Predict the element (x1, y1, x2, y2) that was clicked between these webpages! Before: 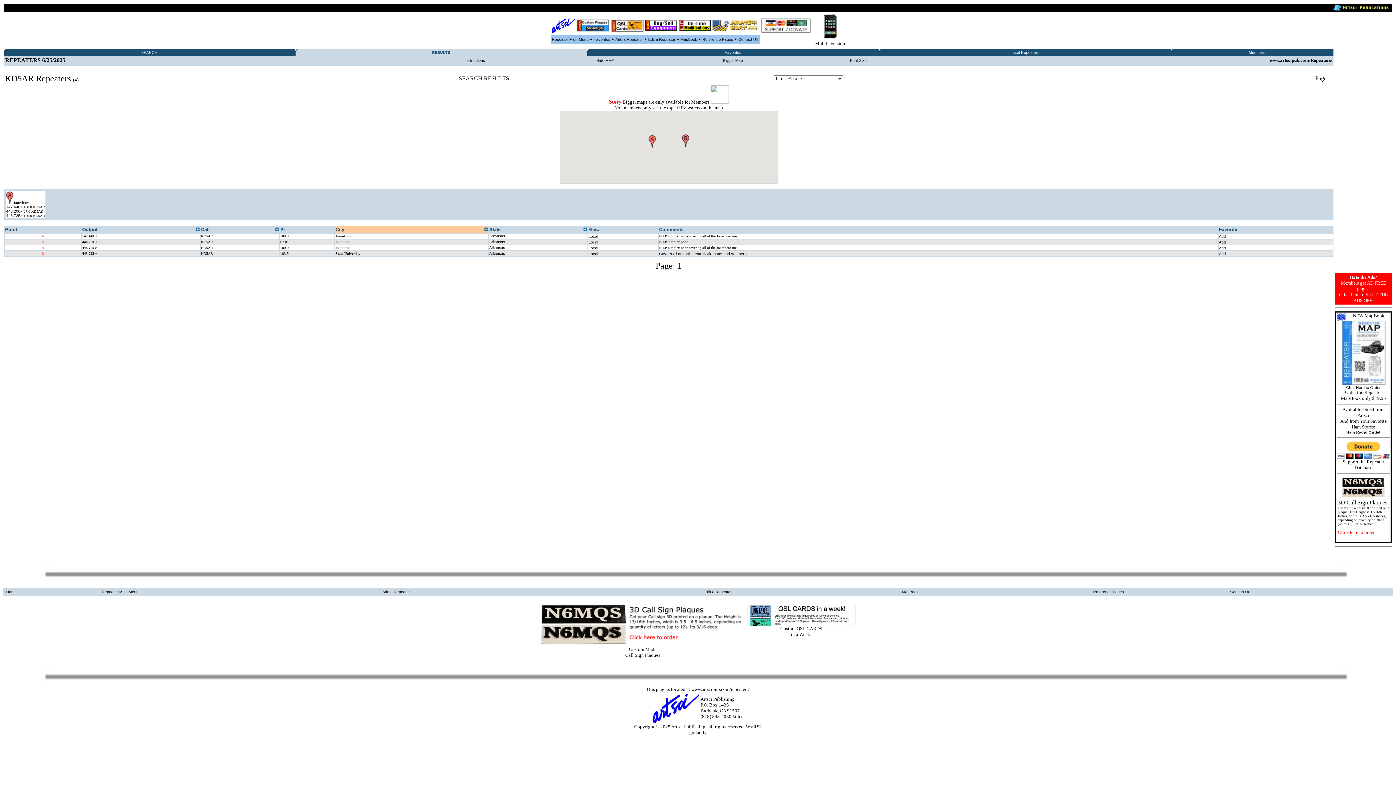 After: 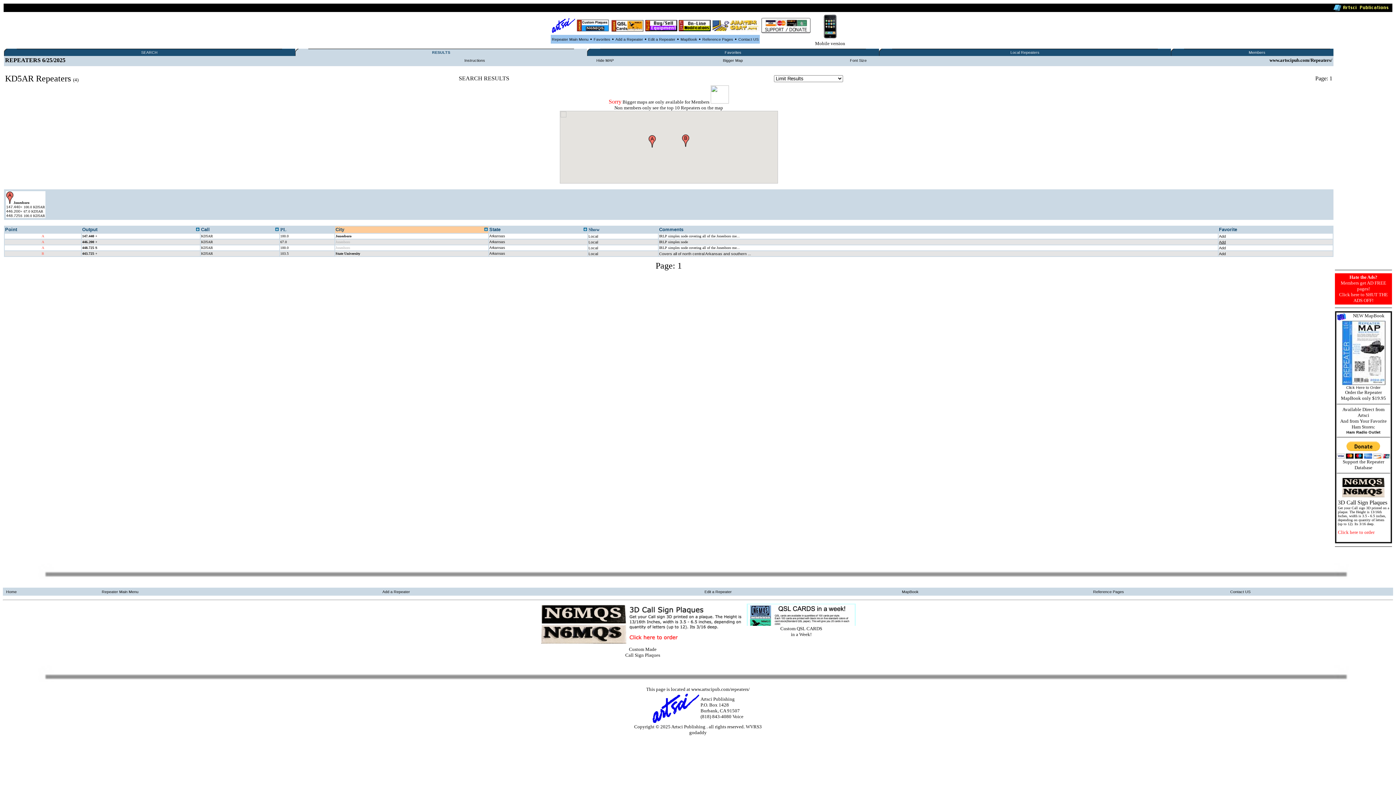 Action: label: Add bbox: (1219, 240, 1226, 244)